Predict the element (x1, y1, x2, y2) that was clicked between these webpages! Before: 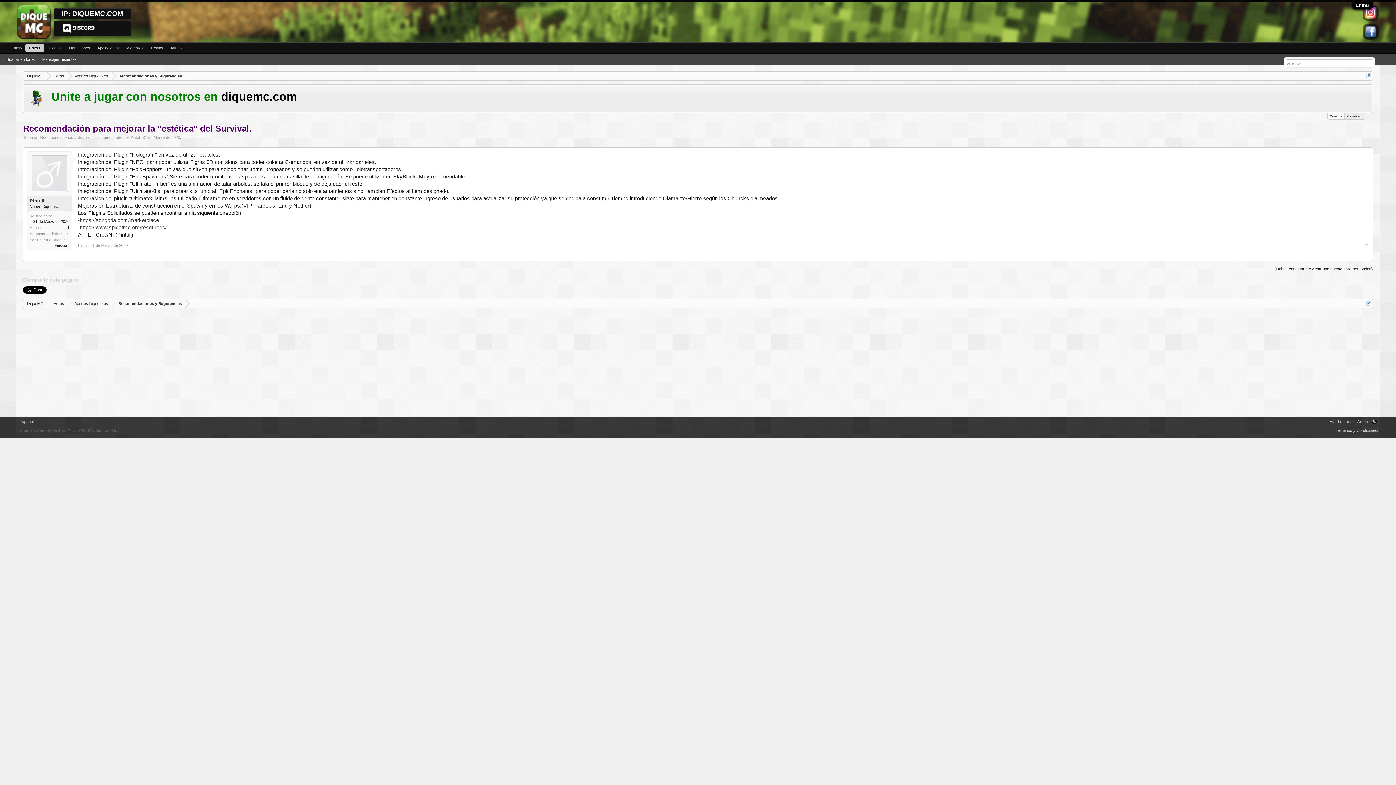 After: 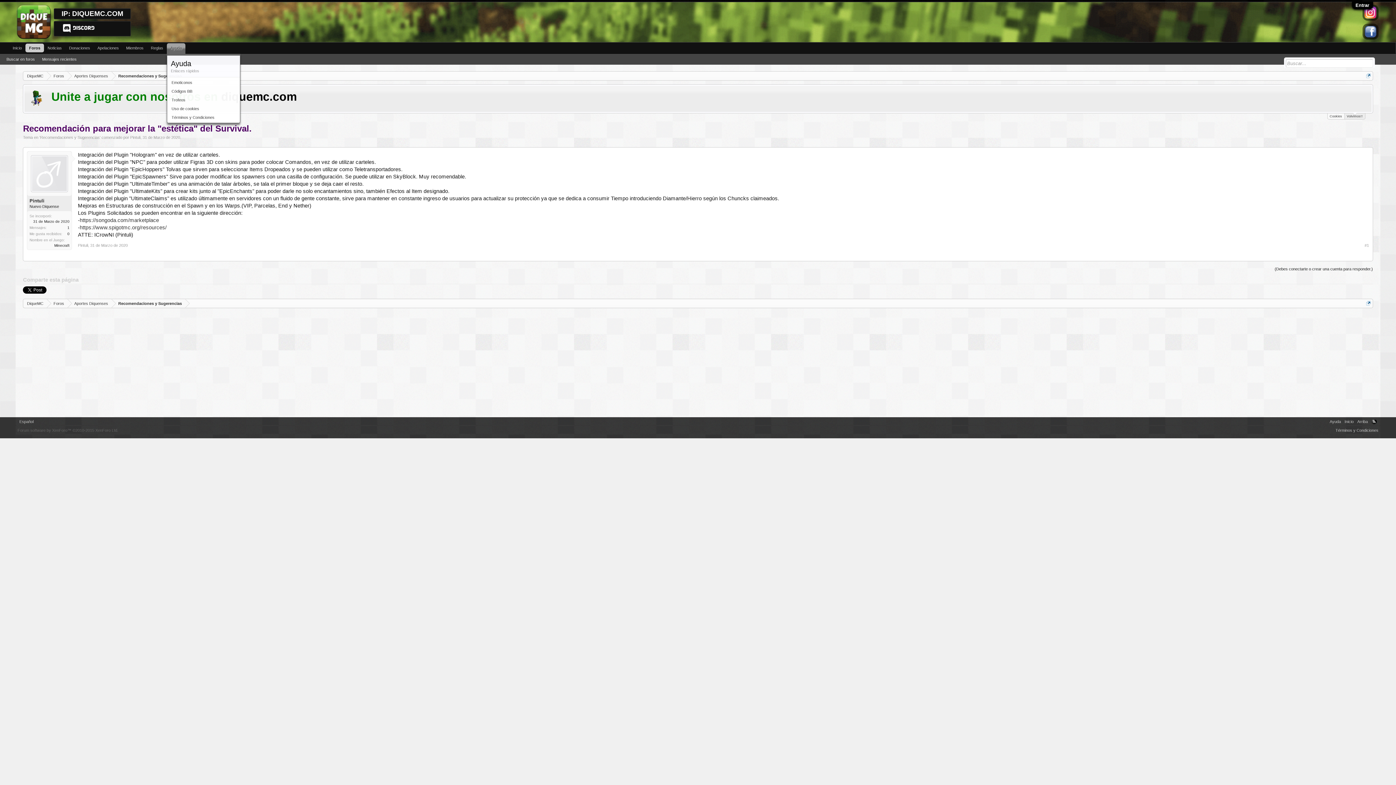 Action: bbox: (180, 43, 185, 54)